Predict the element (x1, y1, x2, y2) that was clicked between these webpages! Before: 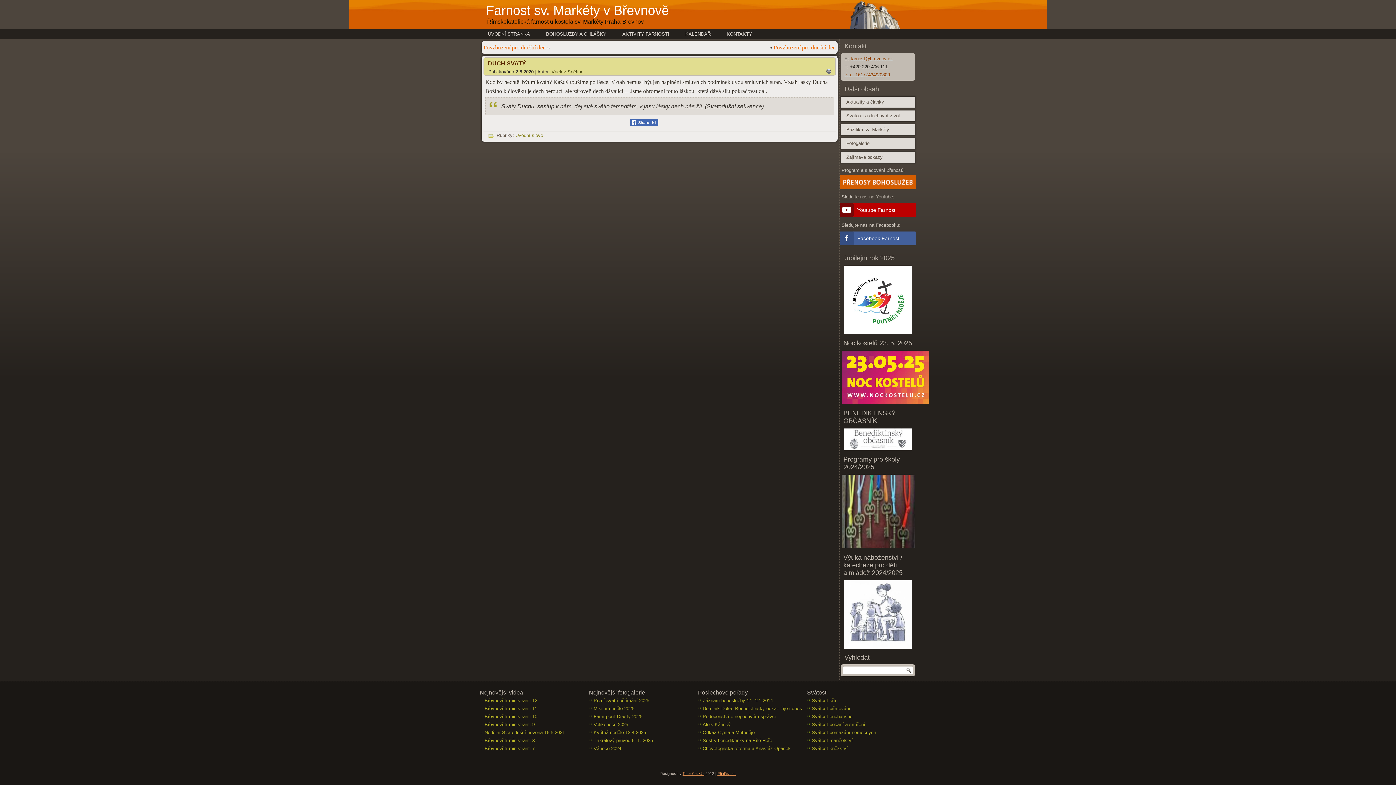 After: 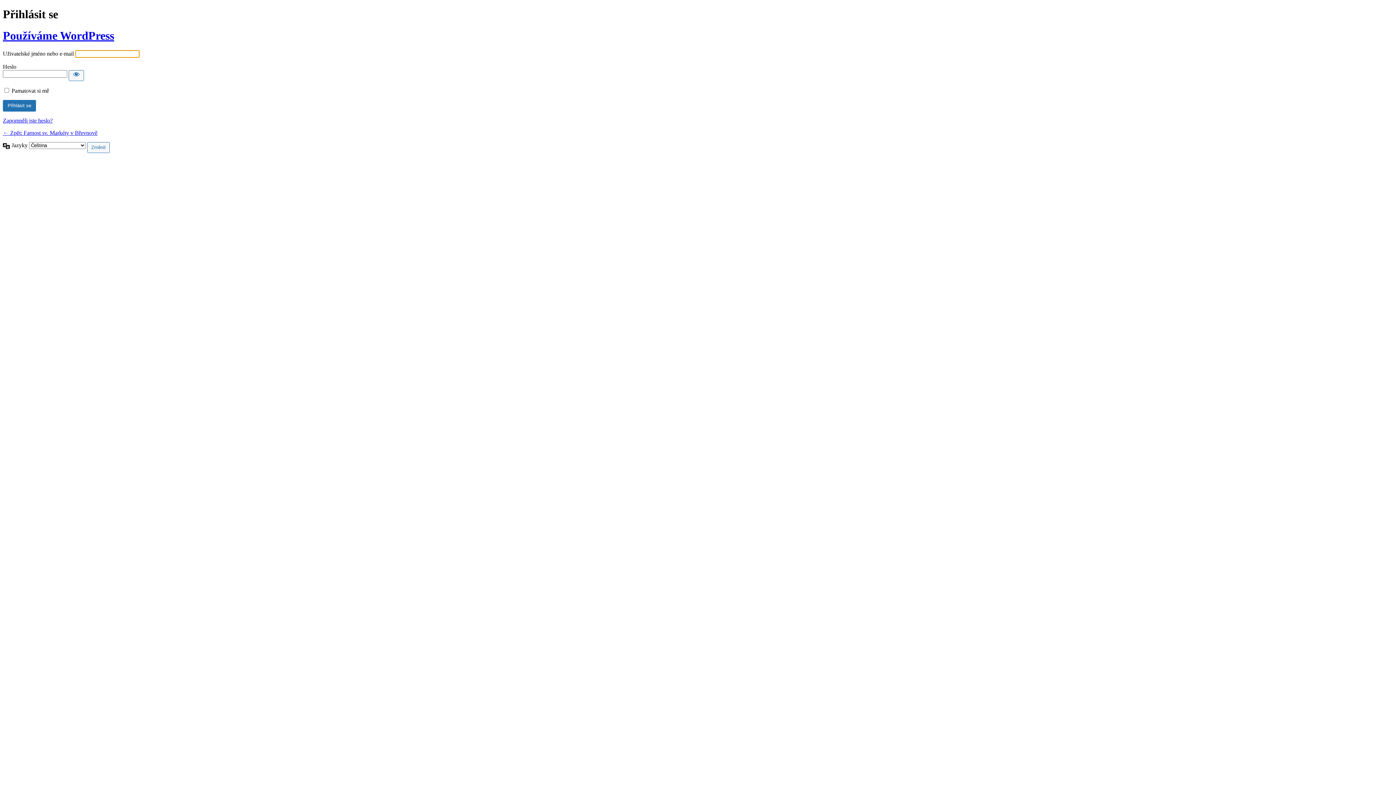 Action: bbox: (717, 772, 735, 776) label: Přihlásit se